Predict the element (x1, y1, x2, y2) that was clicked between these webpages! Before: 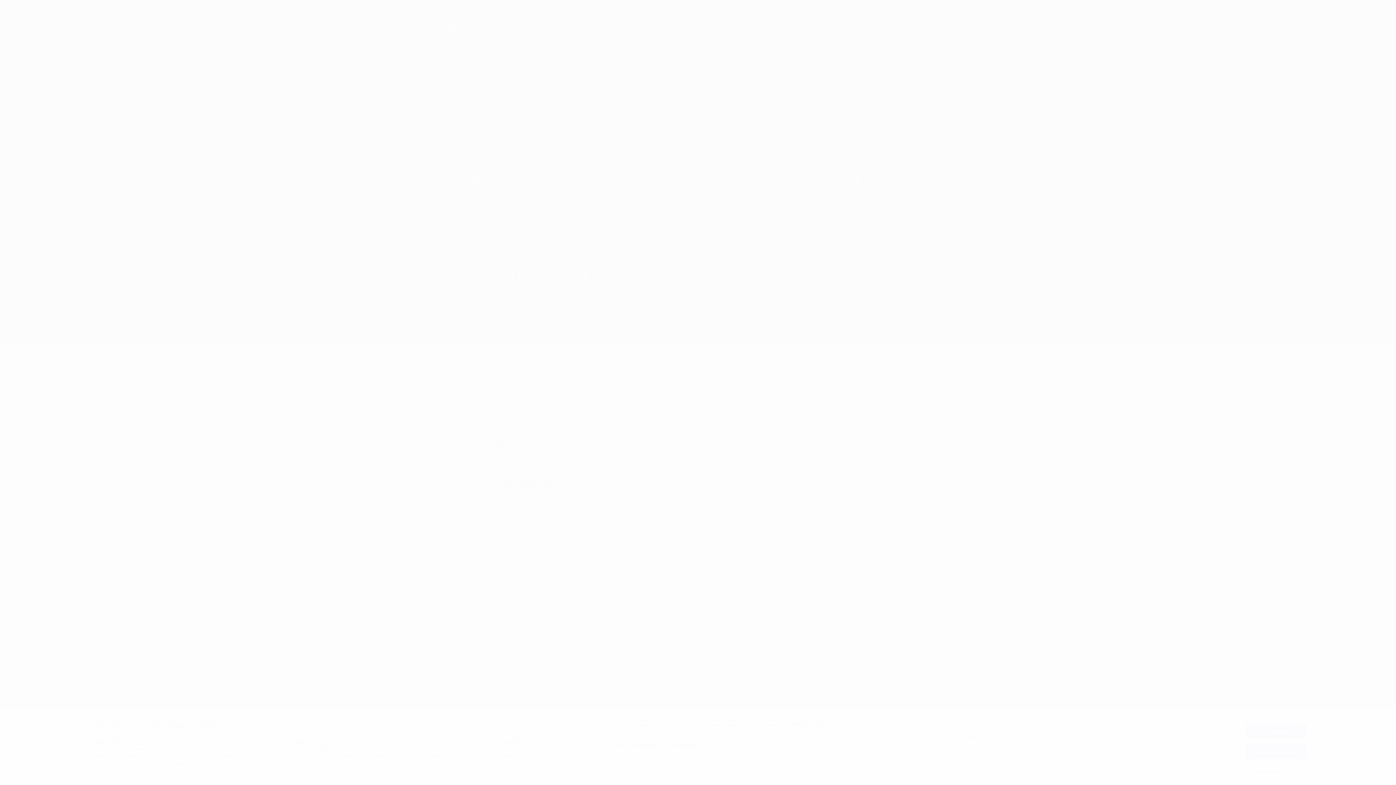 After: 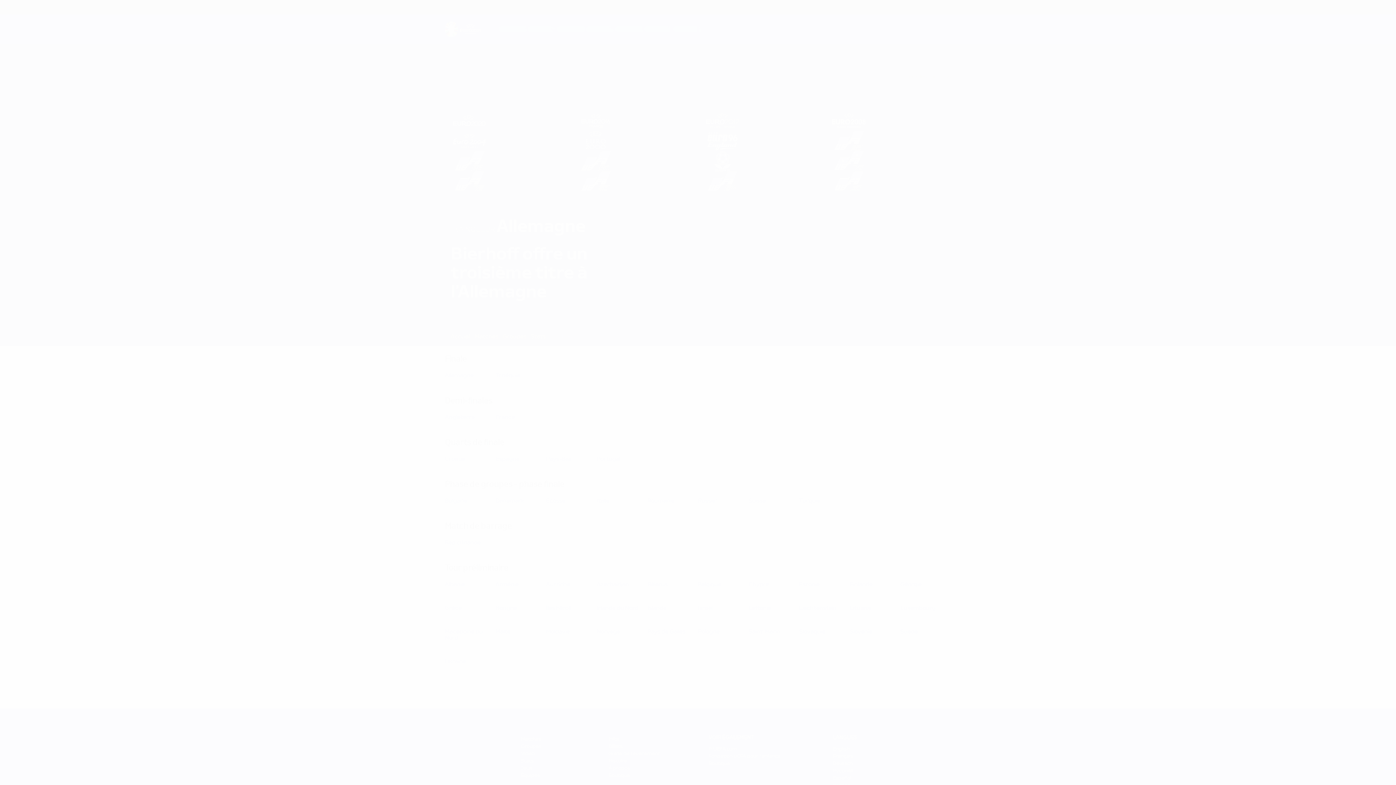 Action: label: J'accepte bbox: (1245, 724, 1307, 738)